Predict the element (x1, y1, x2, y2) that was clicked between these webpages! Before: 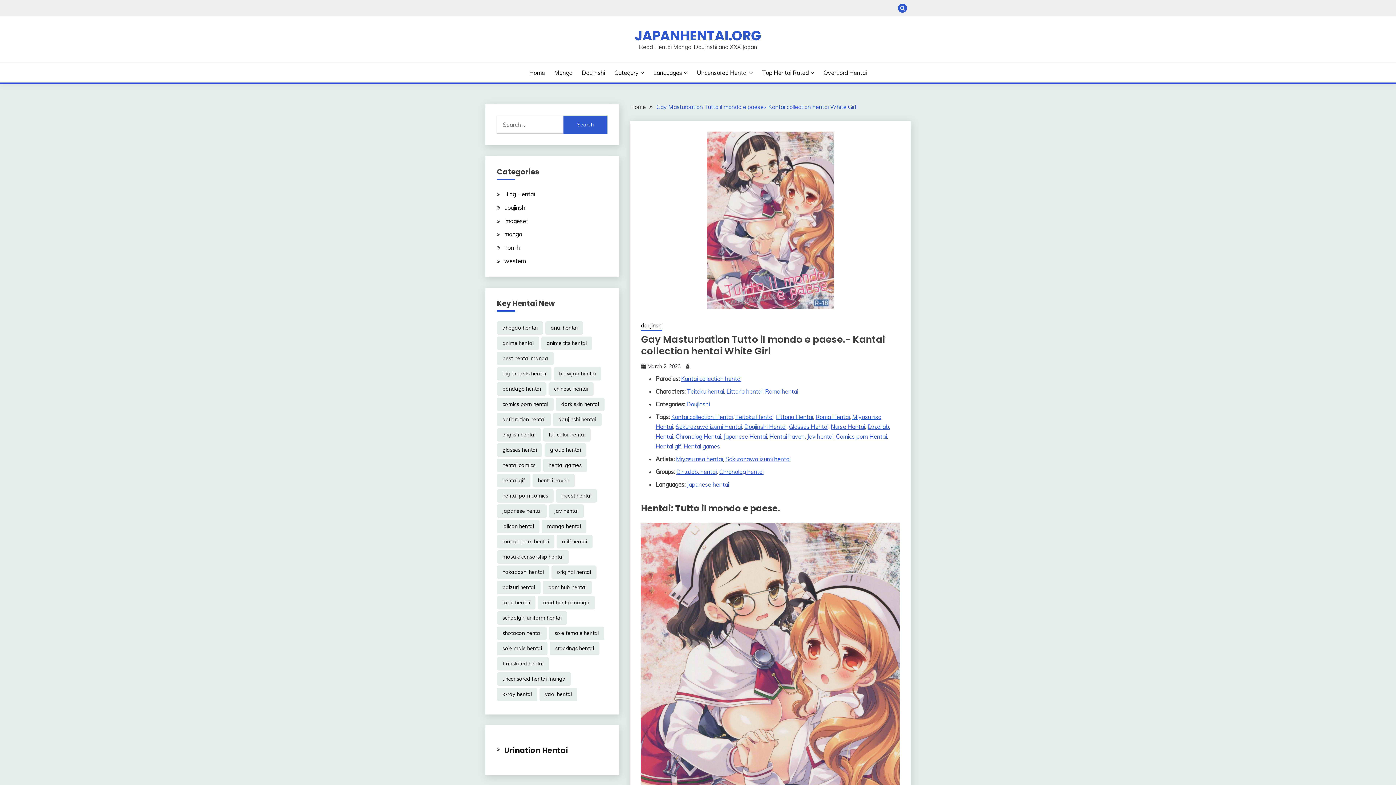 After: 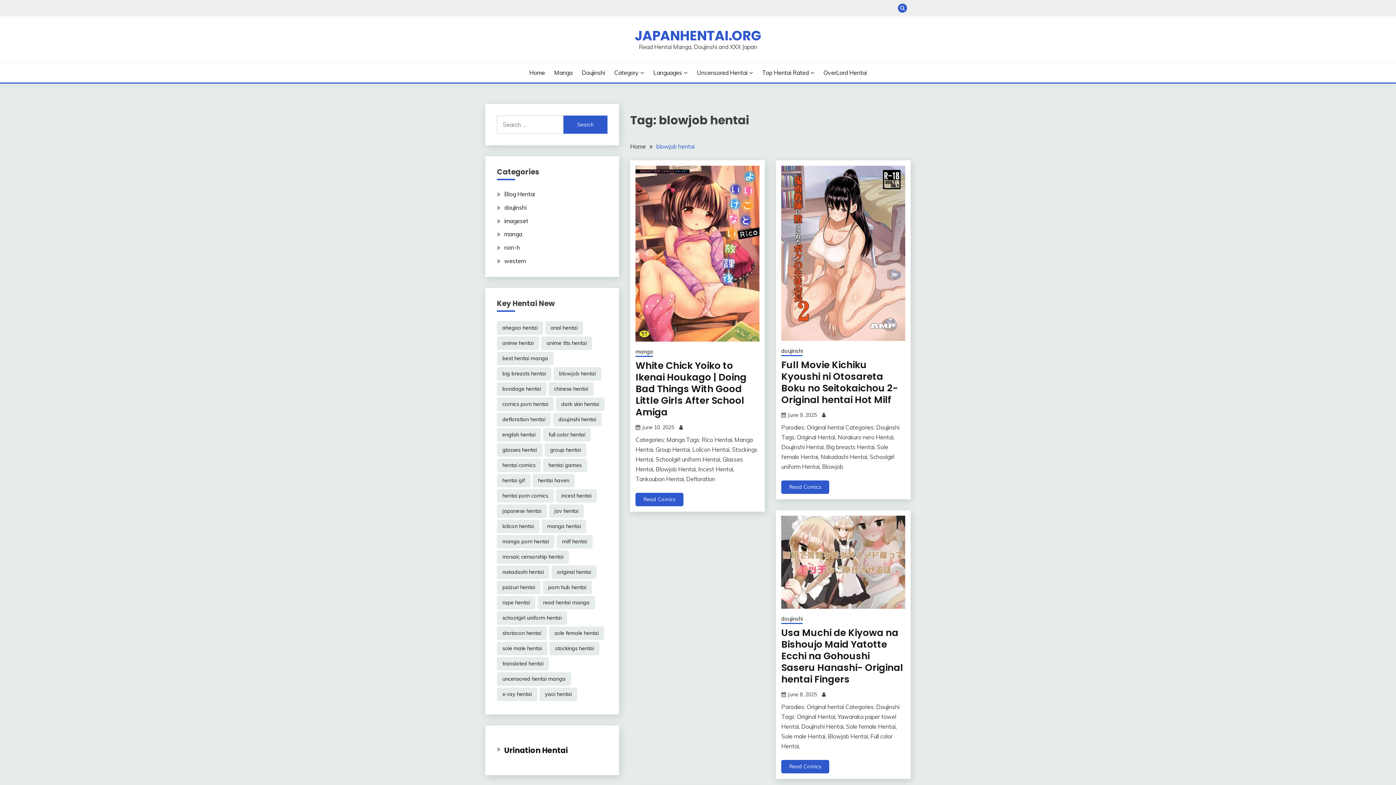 Action: label: blowjob hentai (12,215 items) bbox: (553, 367, 601, 380)